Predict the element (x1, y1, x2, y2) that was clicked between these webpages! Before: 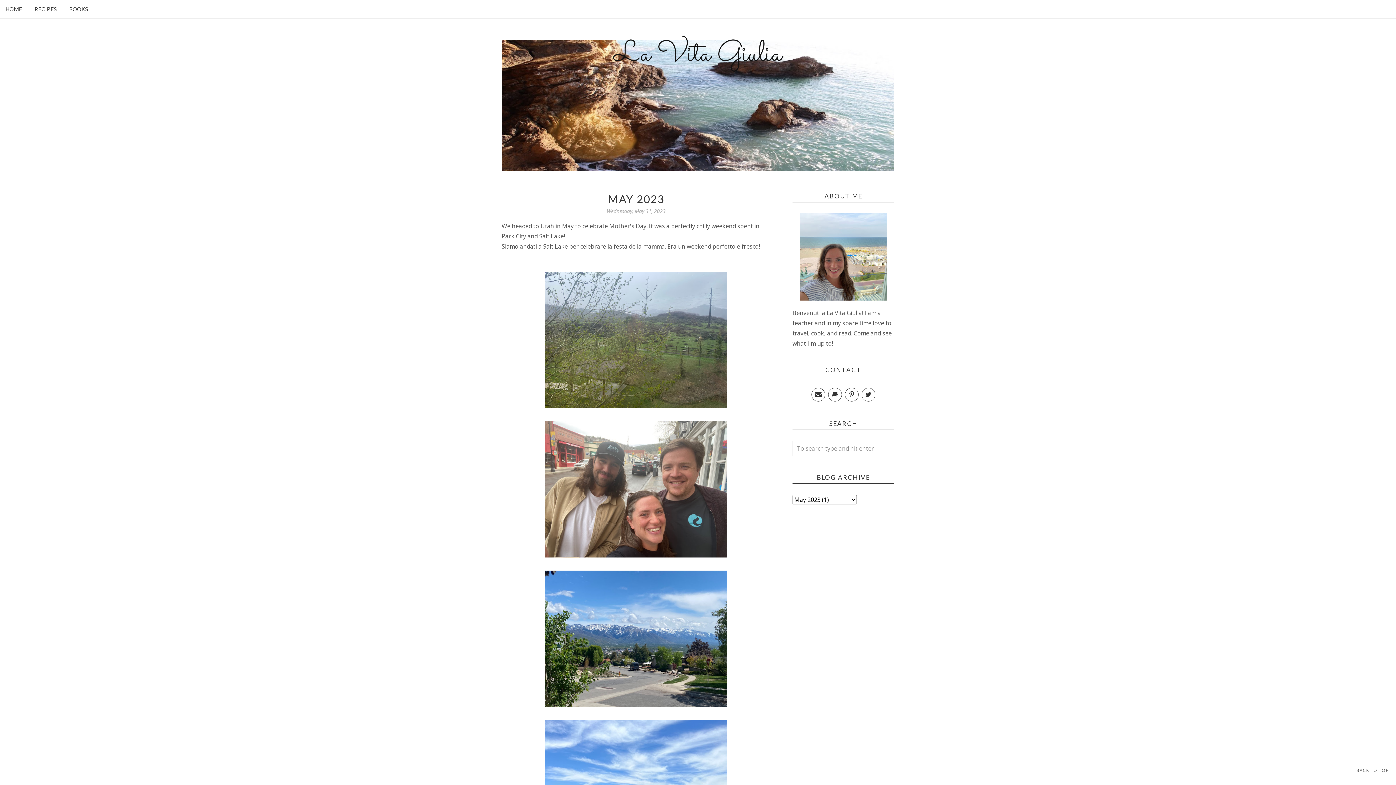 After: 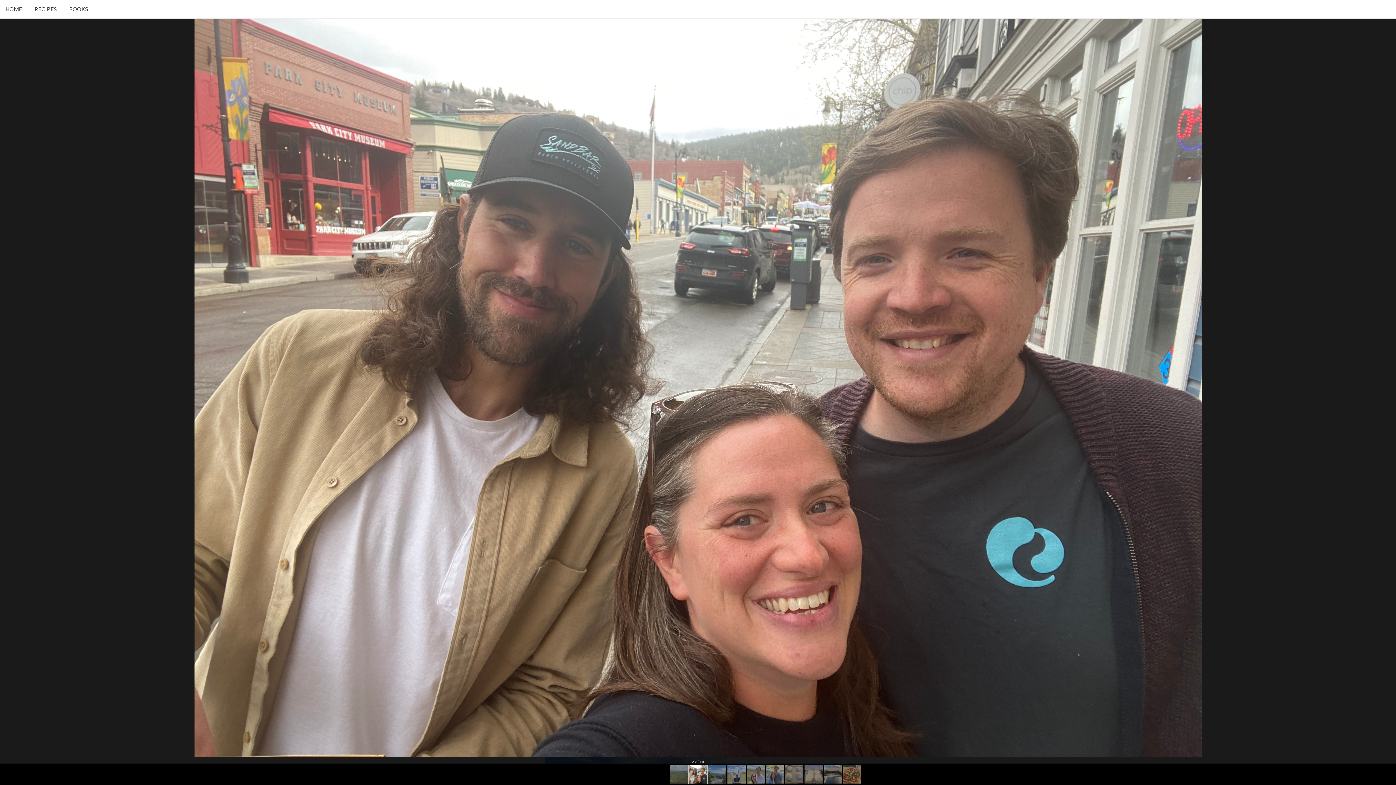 Action: bbox: (545, 551, 727, 559)